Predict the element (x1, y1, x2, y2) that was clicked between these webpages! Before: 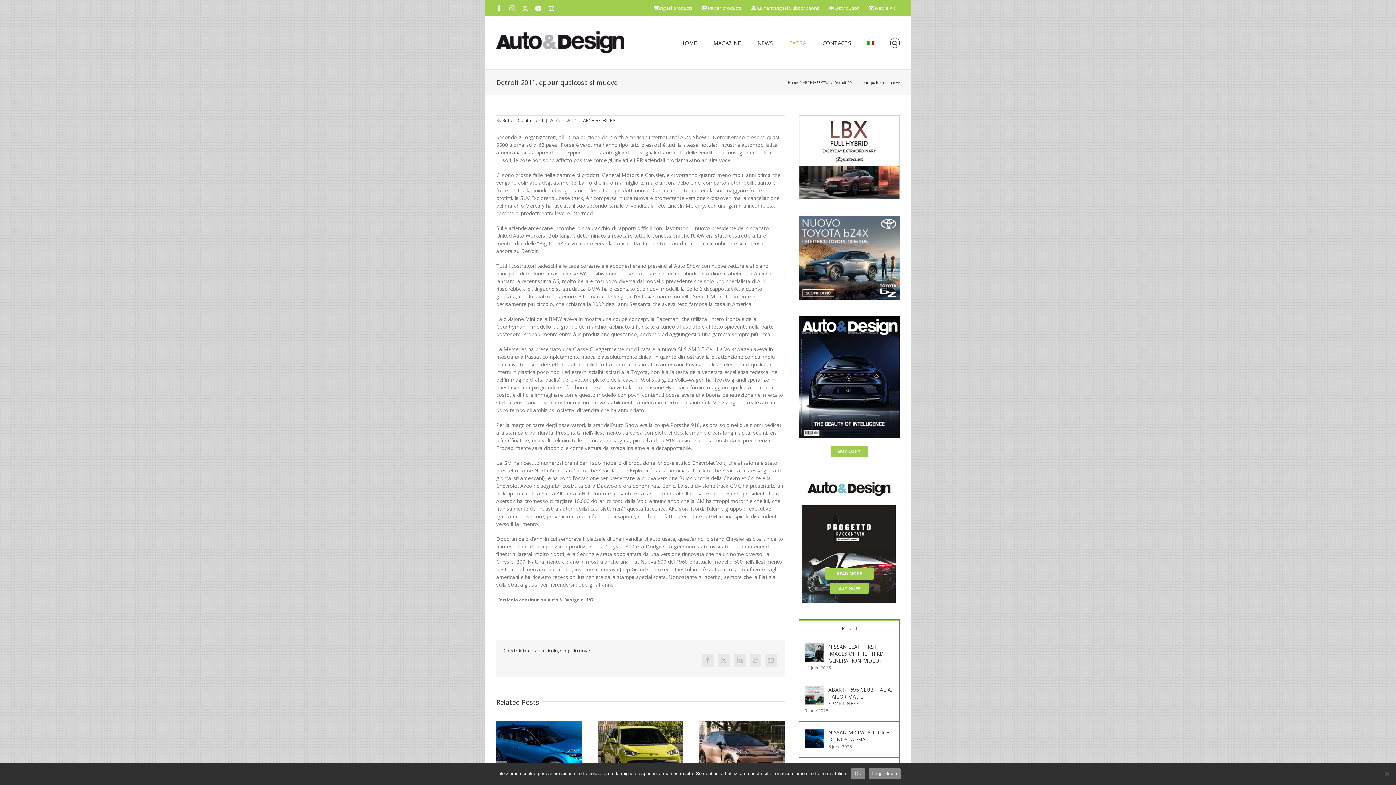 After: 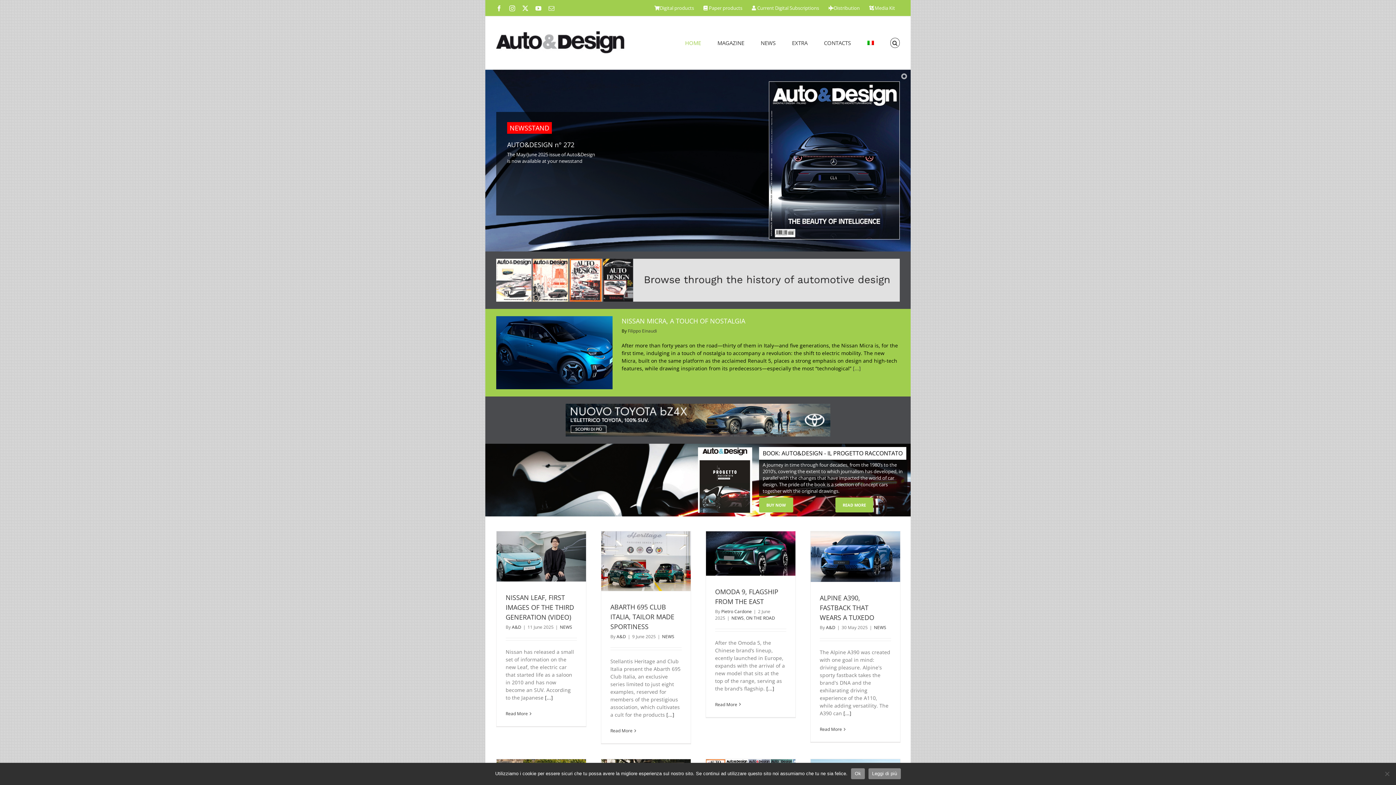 Action: bbox: (496, 30, 625, 56)